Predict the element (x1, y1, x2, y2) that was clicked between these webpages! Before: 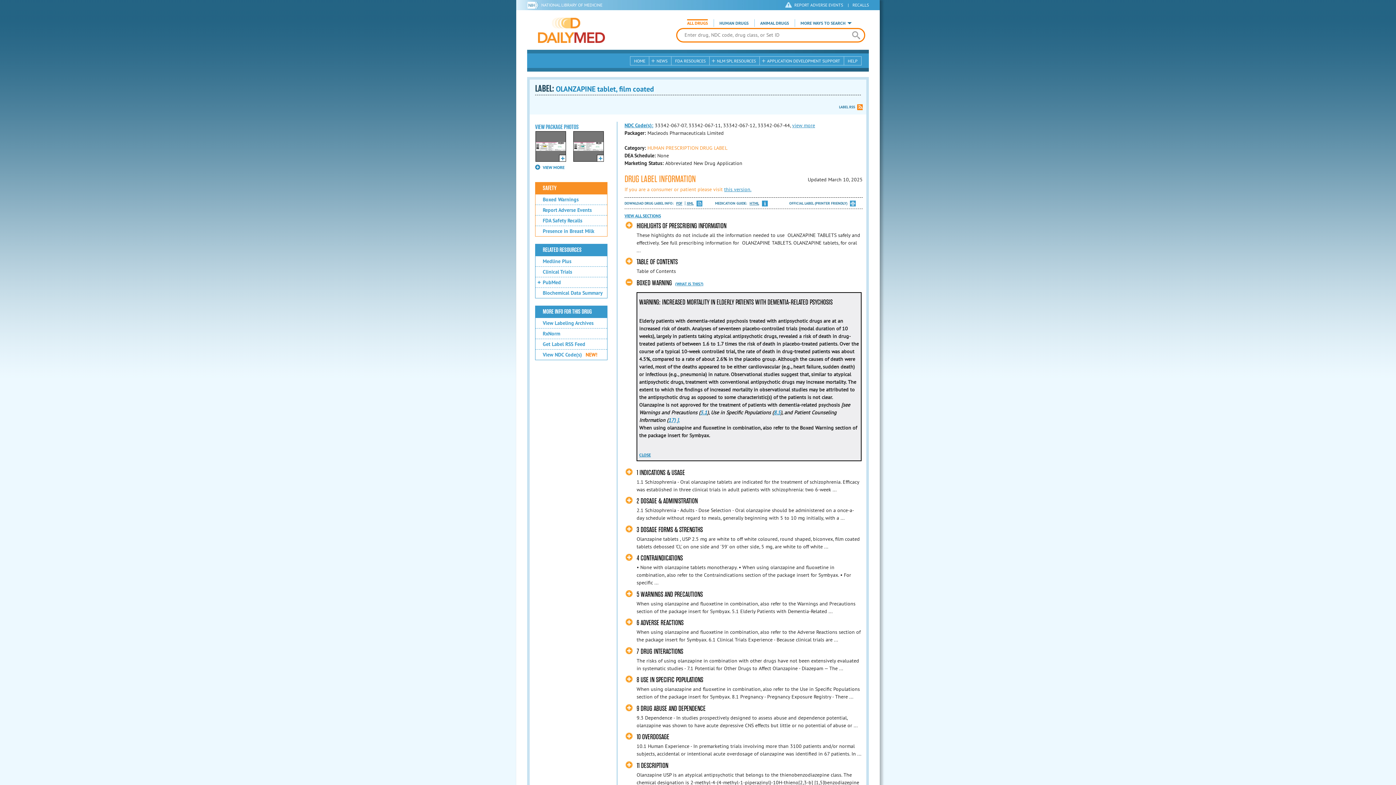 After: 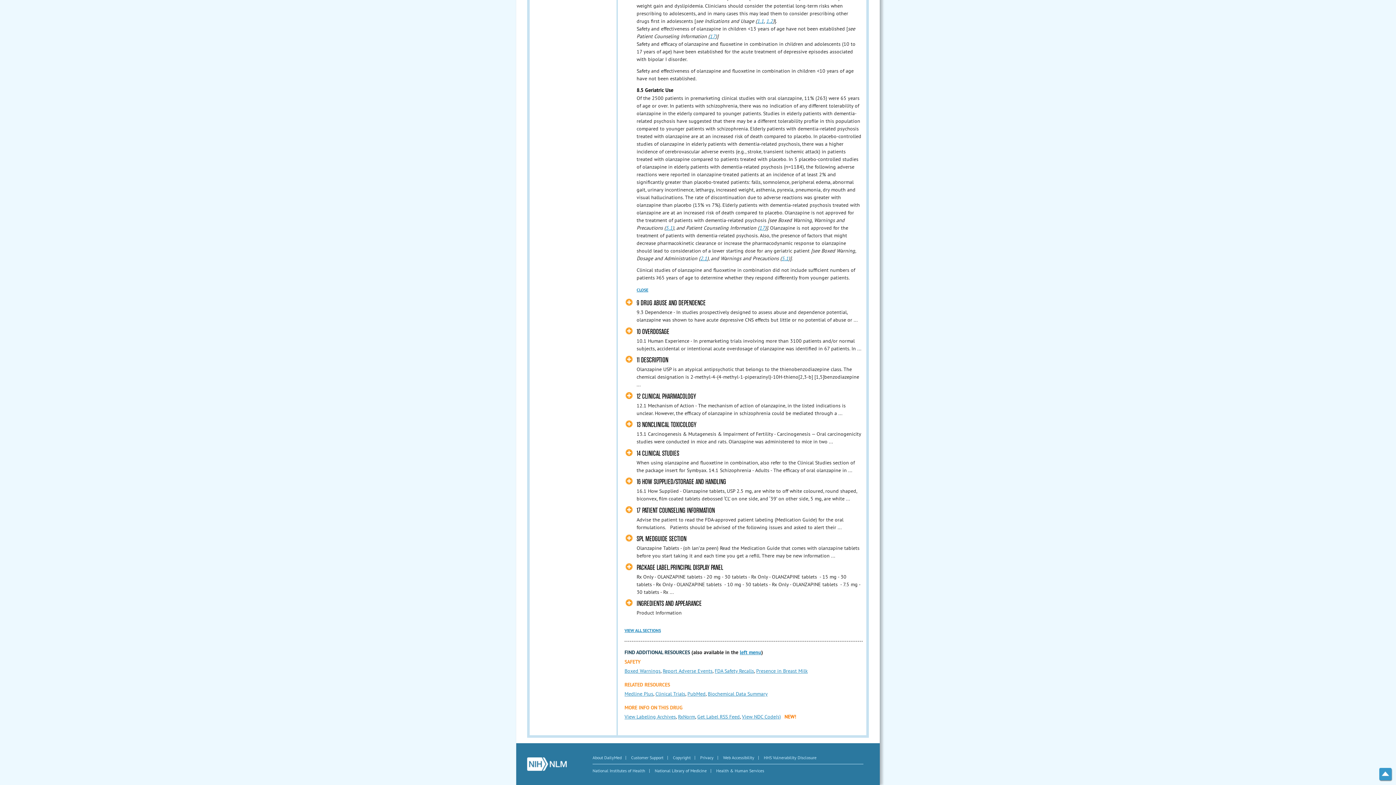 Action: bbox: (773, 409, 780, 415) label: 8.5